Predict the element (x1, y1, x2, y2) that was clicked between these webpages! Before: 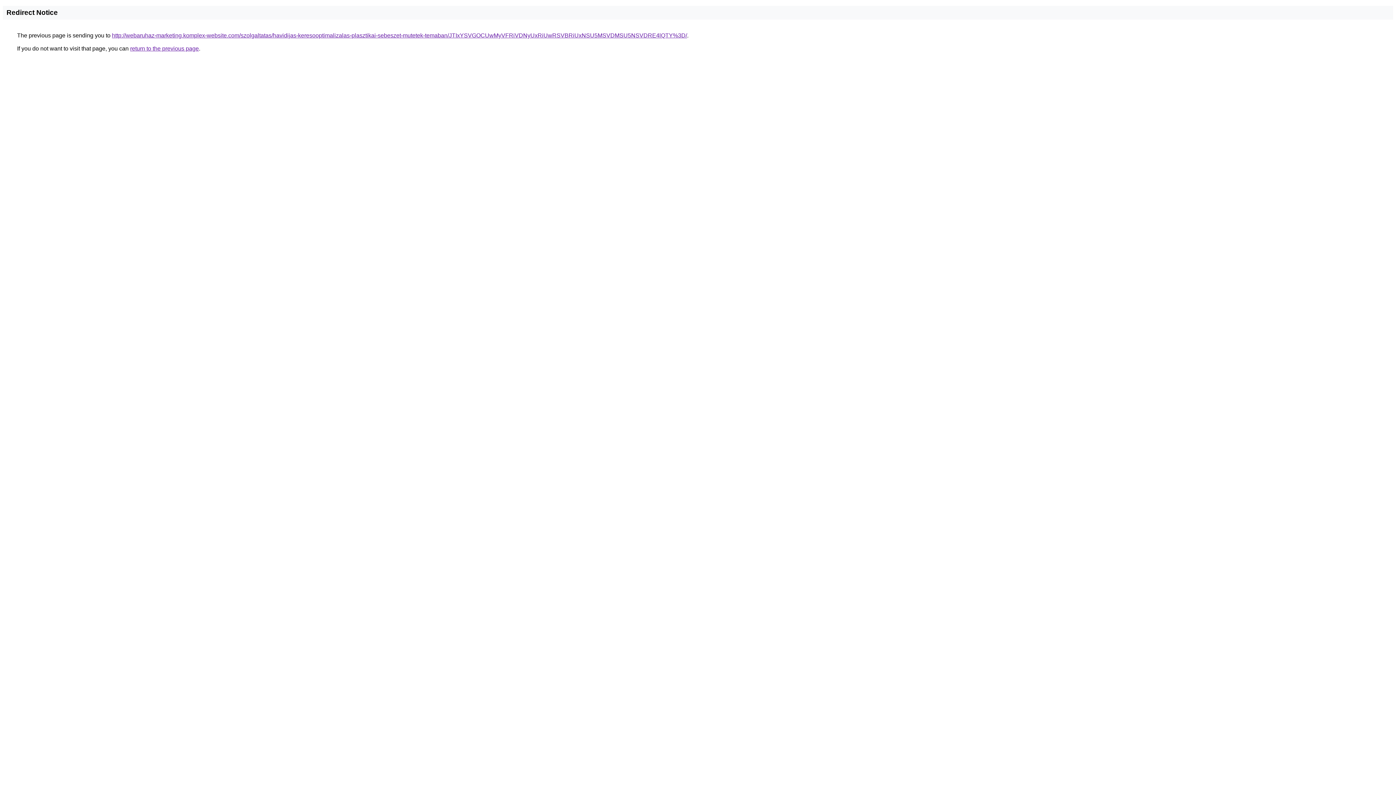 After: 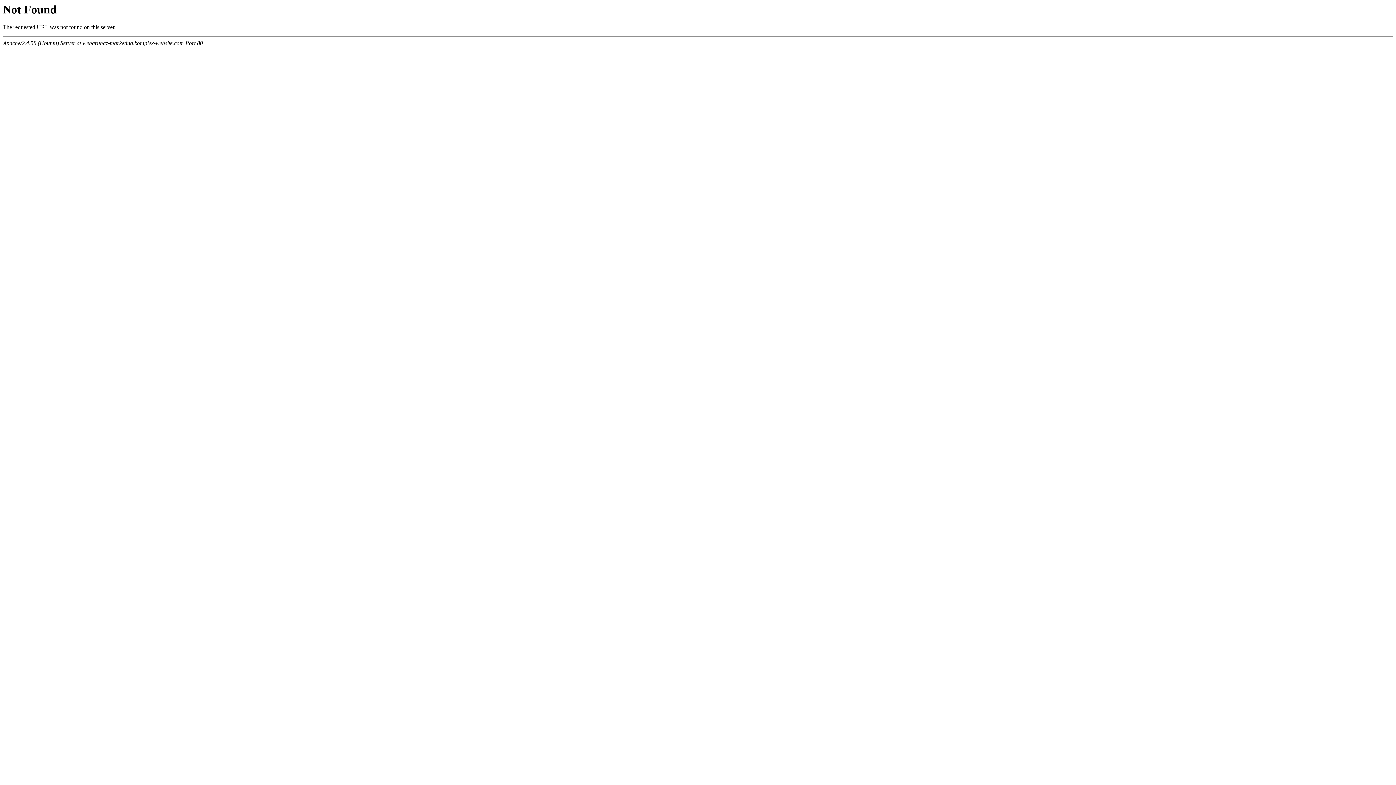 Action: label: http://webaruhaz-marketing.komplex-website.com/szolgaltatas/havidijas-keresooptimalizalas-plasztikai-sebeszet-mutetek-temaban/JTIxYSVGOCUwMyVFRiVDNyUxRiUwRSVBRiUxNSU5MSVDMSU5NSVDRE4lQTY%3D/ bbox: (112, 32, 687, 38)